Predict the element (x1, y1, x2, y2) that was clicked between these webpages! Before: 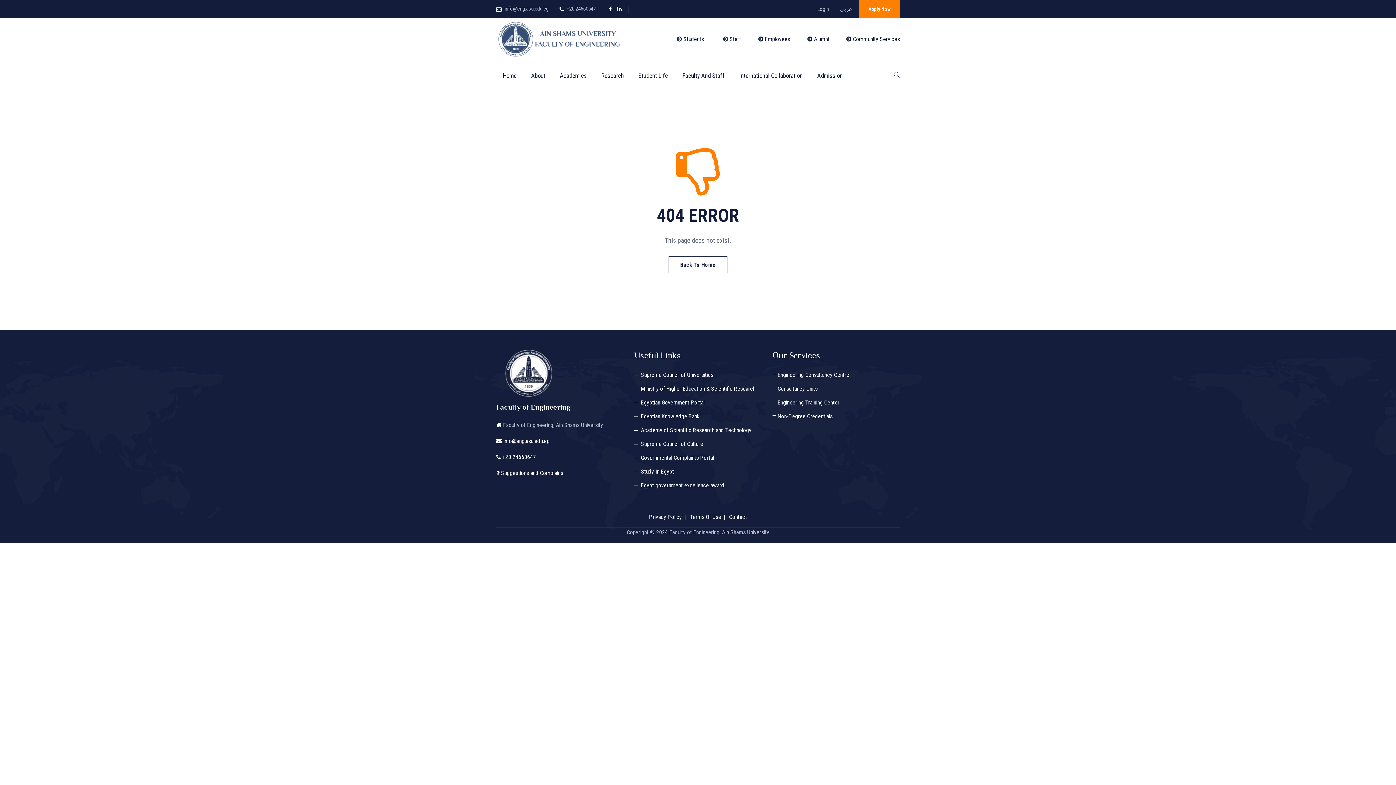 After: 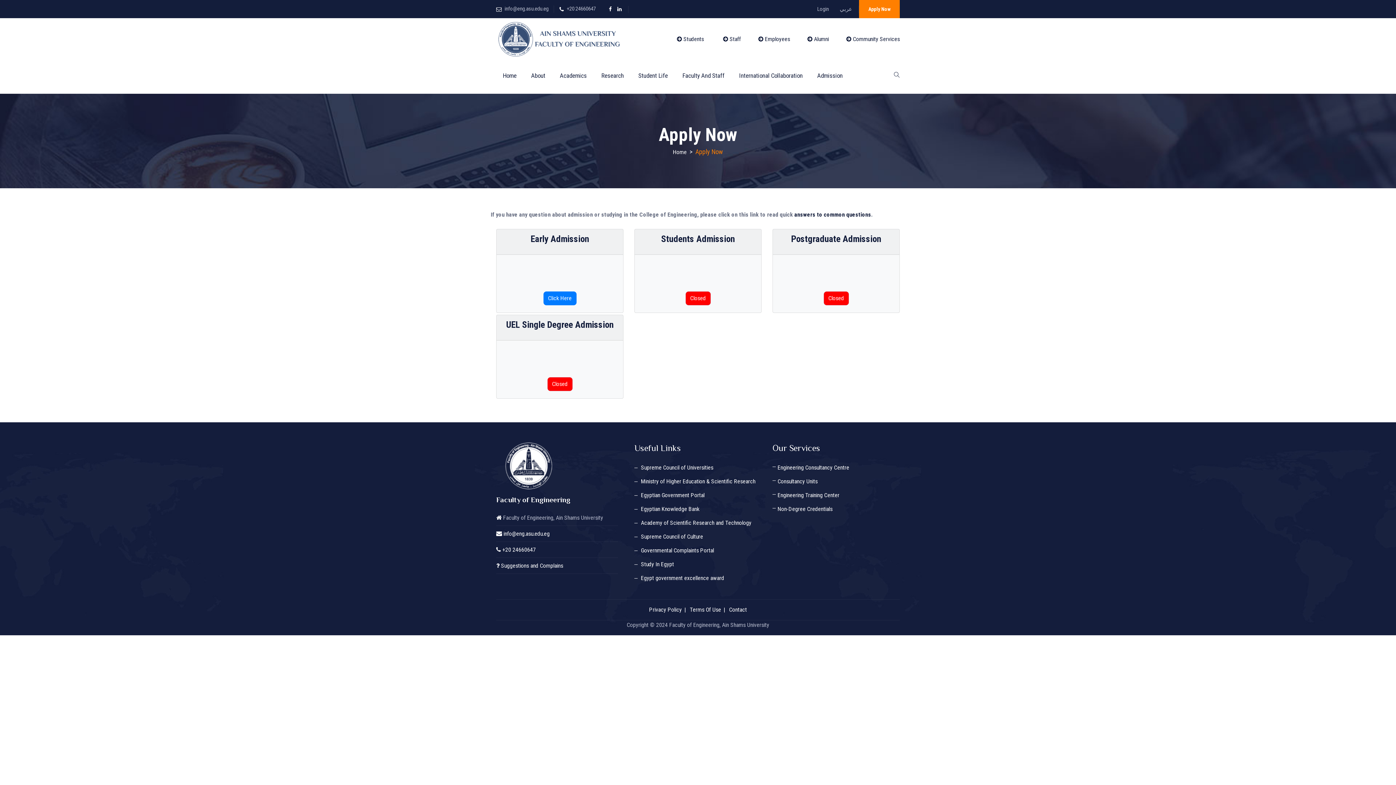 Action: bbox: (859, 0, 900, 18) label: Apply Now